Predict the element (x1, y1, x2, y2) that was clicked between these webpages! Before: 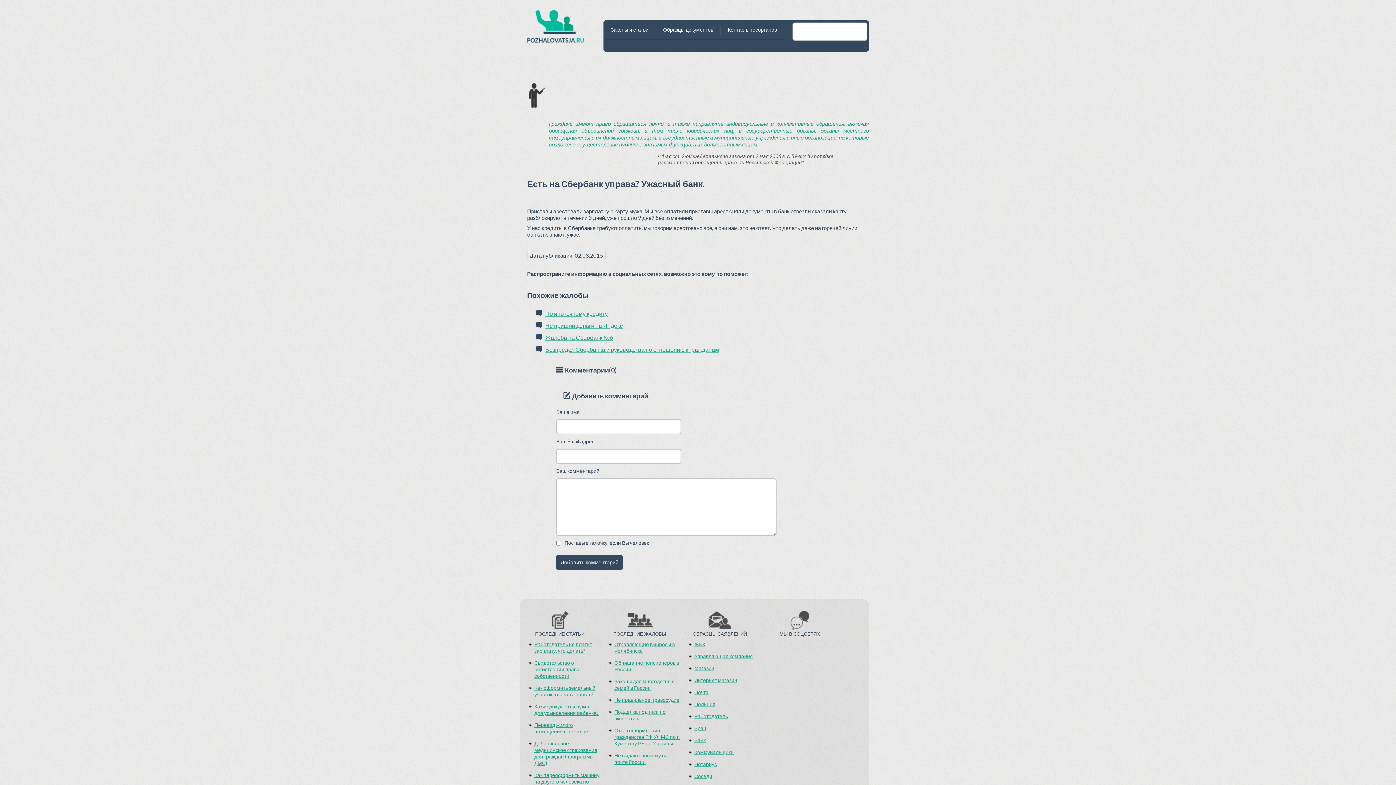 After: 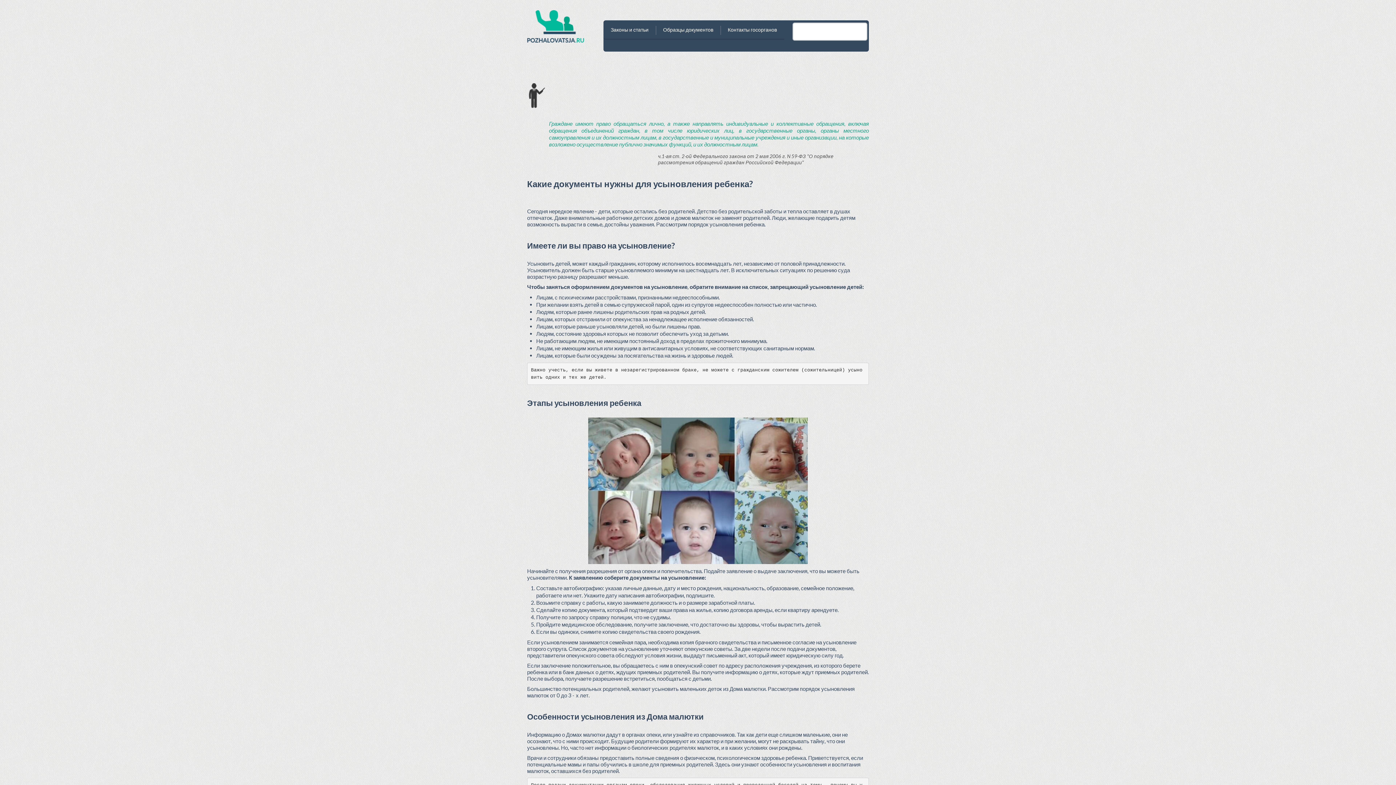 Action: label: Какие документы нужны для усыновления ребенка? bbox: (534, 703, 598, 716)